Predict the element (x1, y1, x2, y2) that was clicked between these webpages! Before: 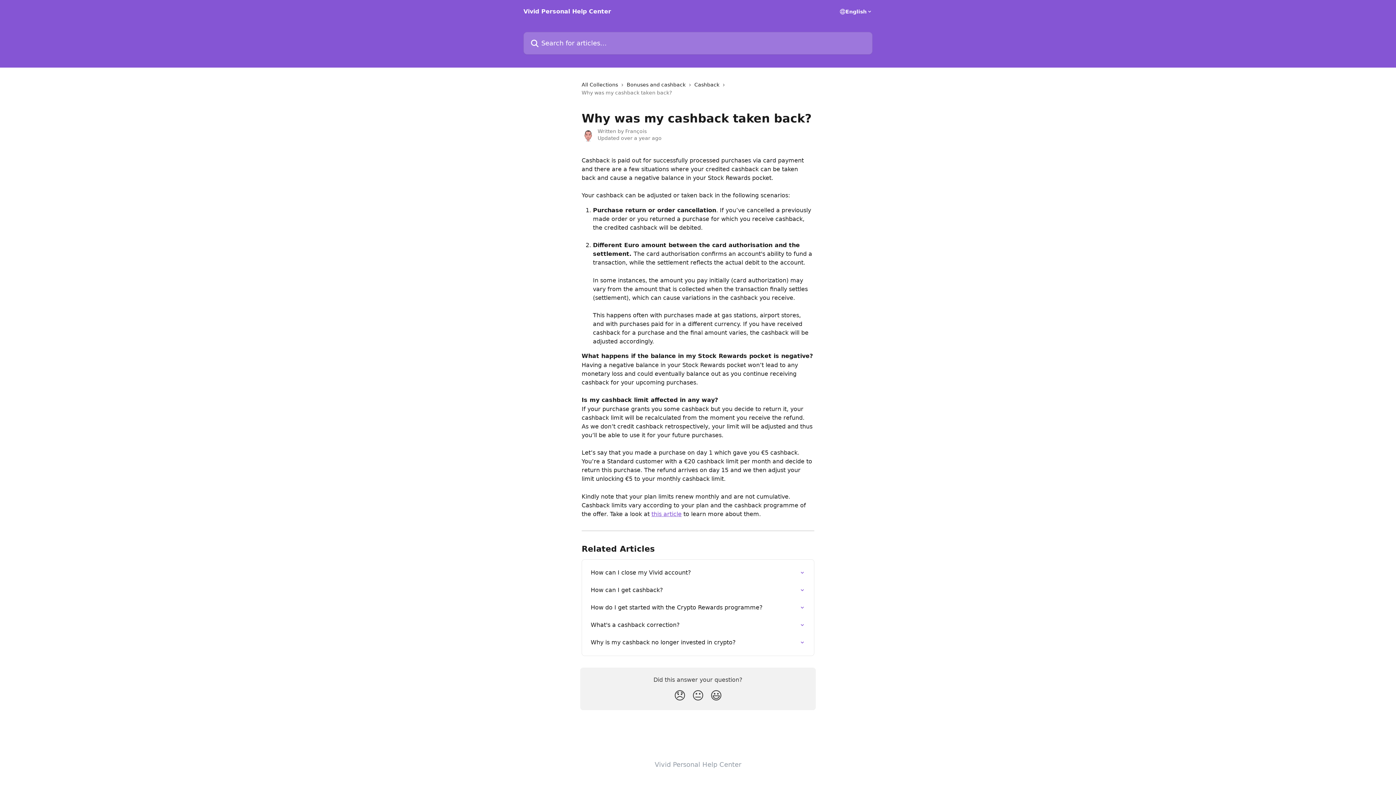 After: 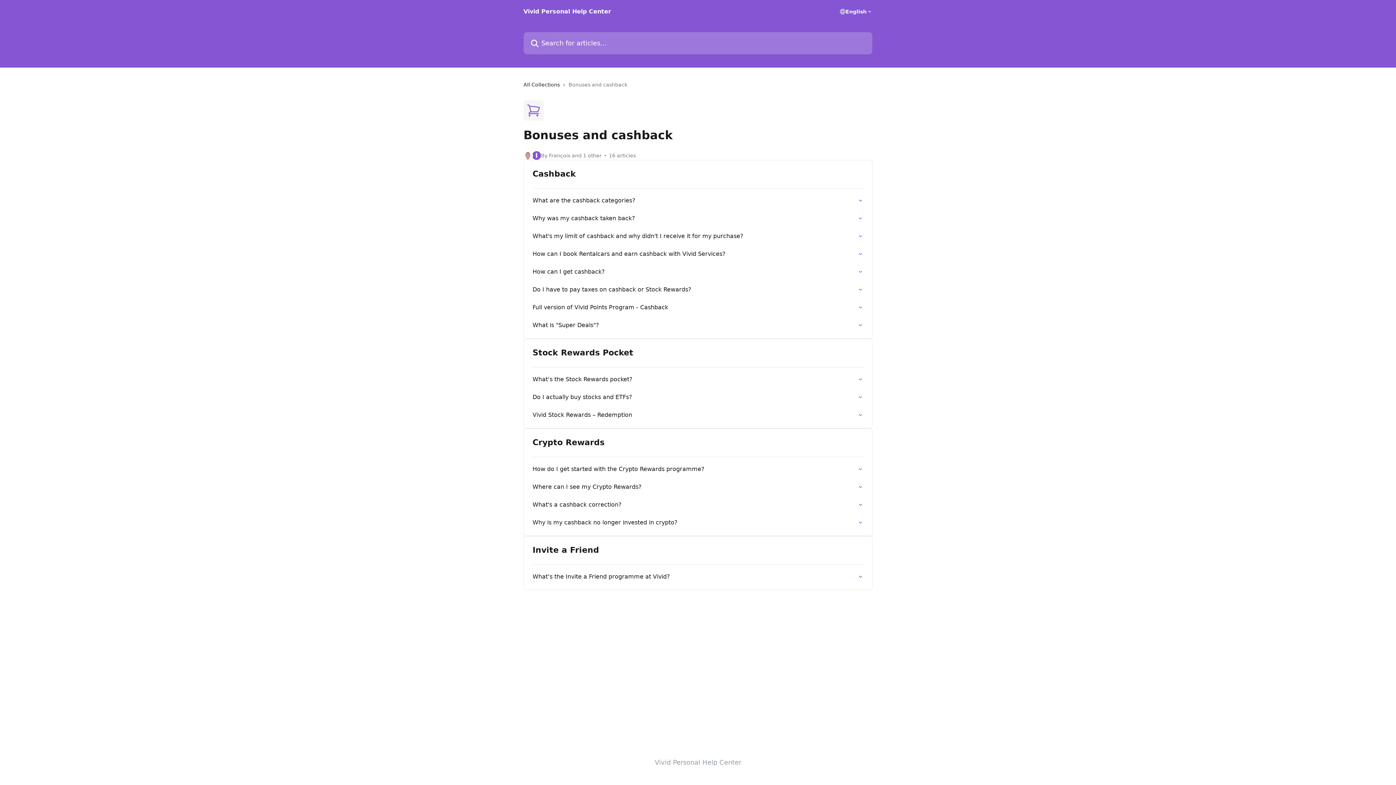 Action: bbox: (626, 80, 688, 88) label: Bonuses and cashback